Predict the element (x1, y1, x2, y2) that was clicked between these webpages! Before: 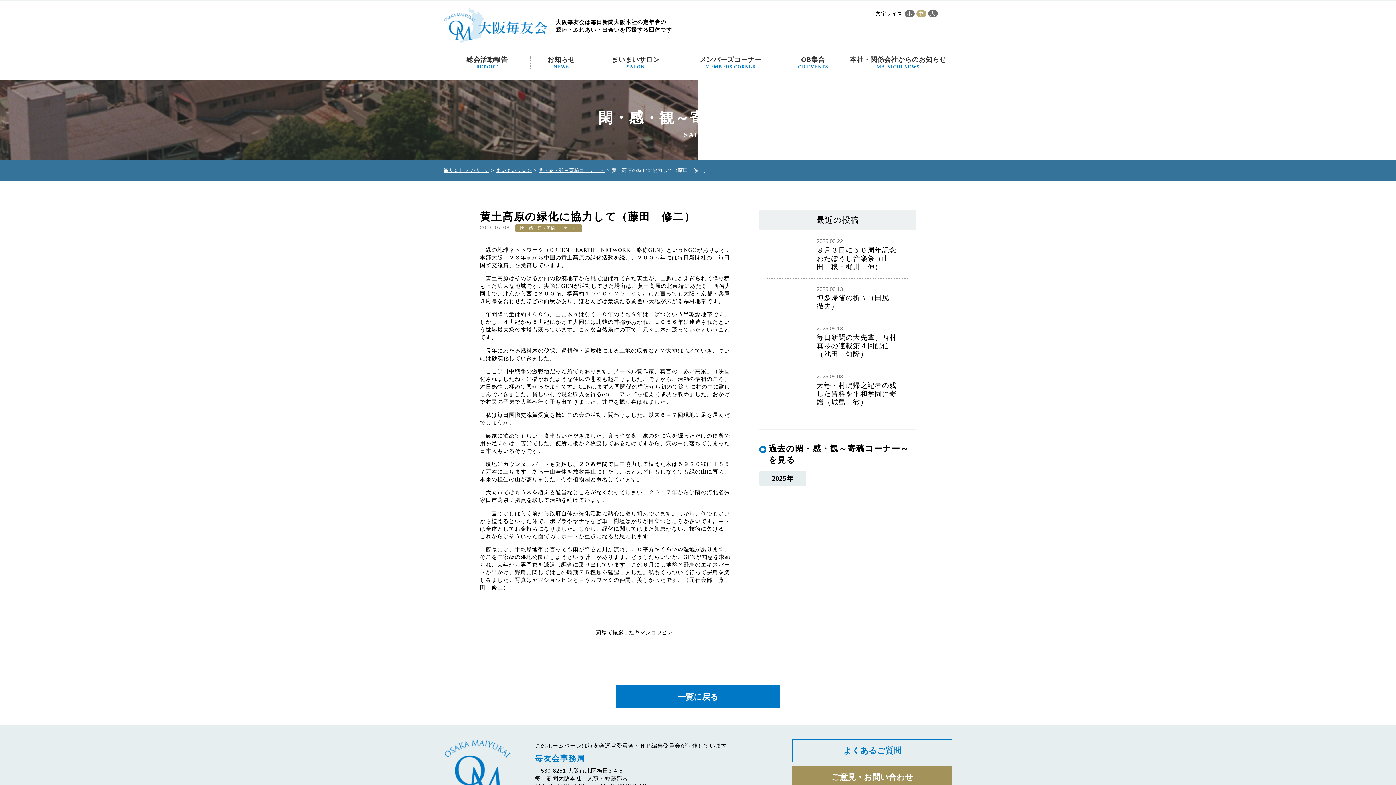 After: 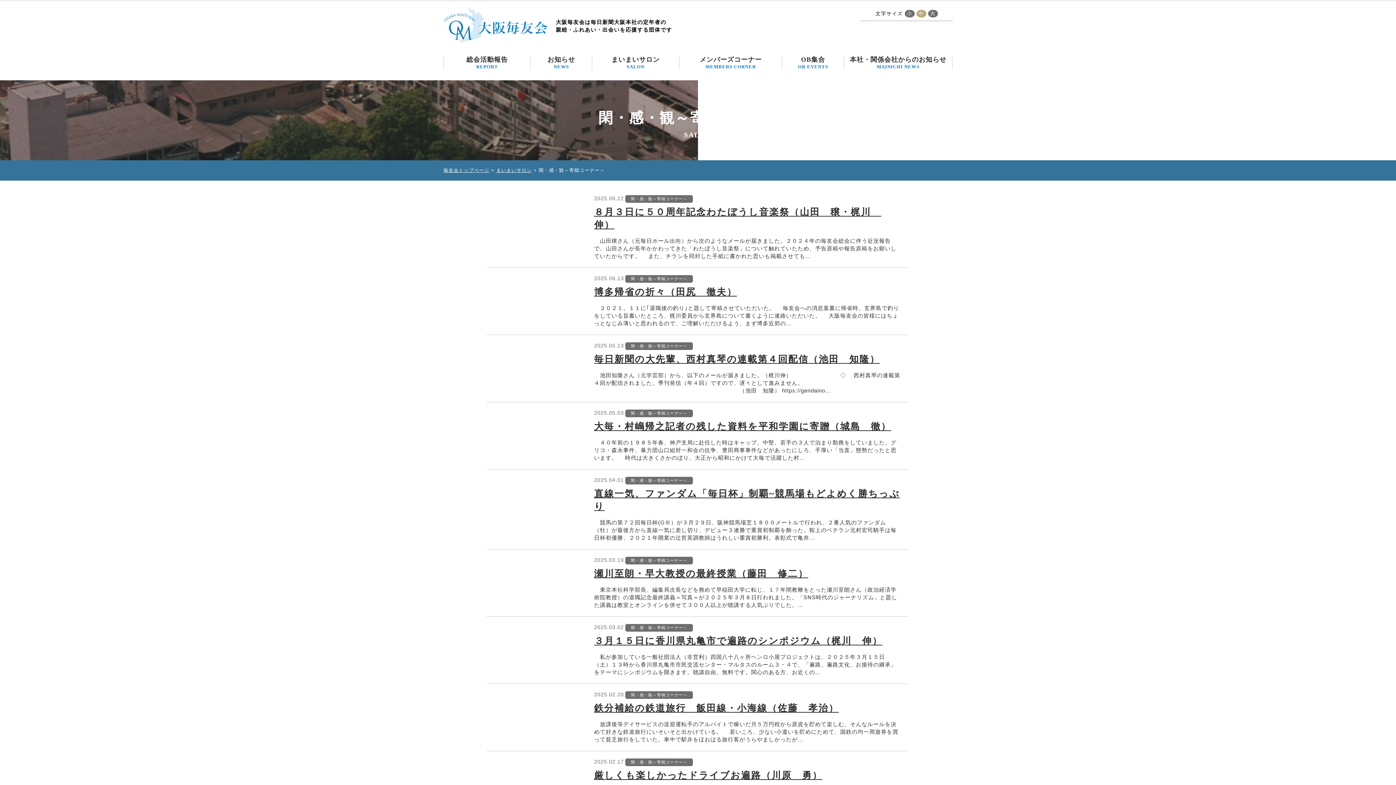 Action: label: 2025年 bbox: (759, 471, 806, 486)